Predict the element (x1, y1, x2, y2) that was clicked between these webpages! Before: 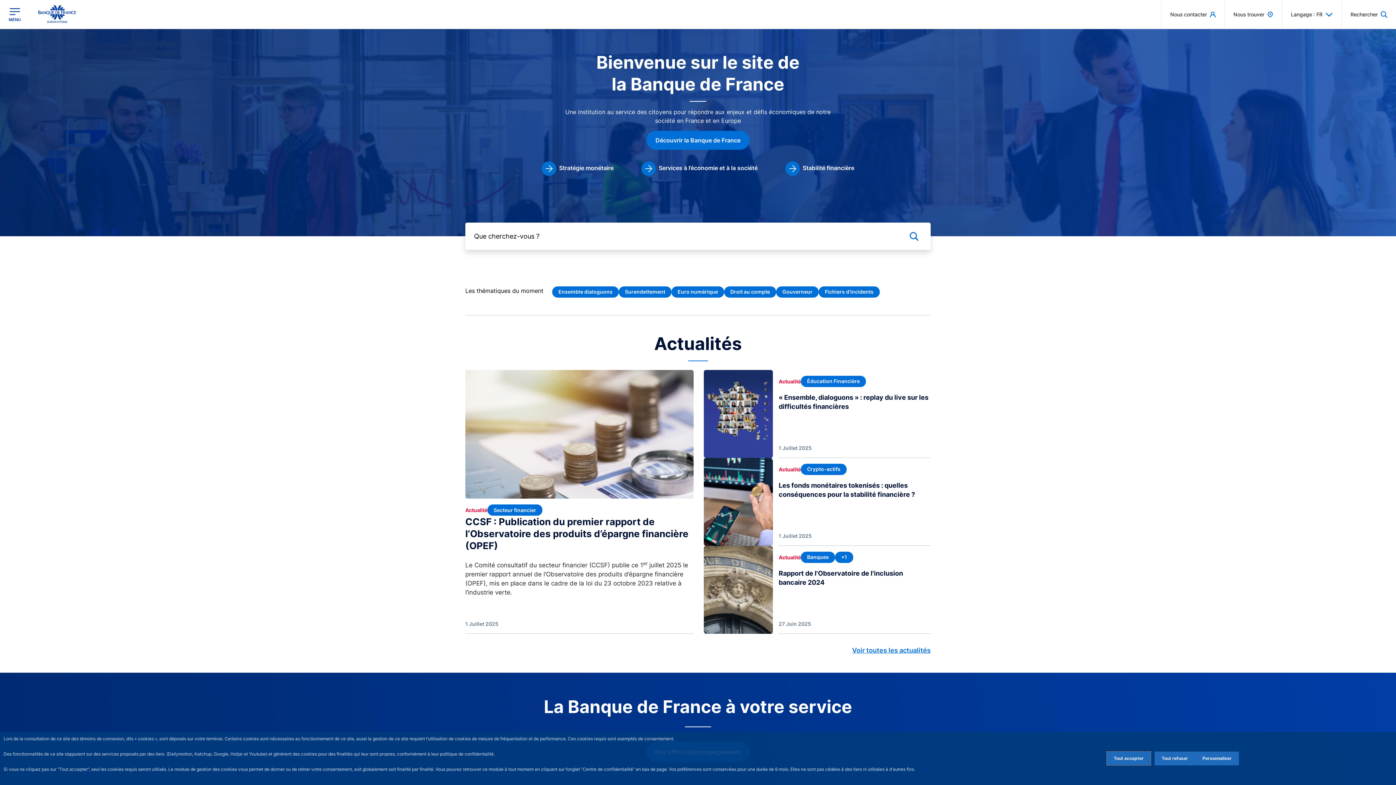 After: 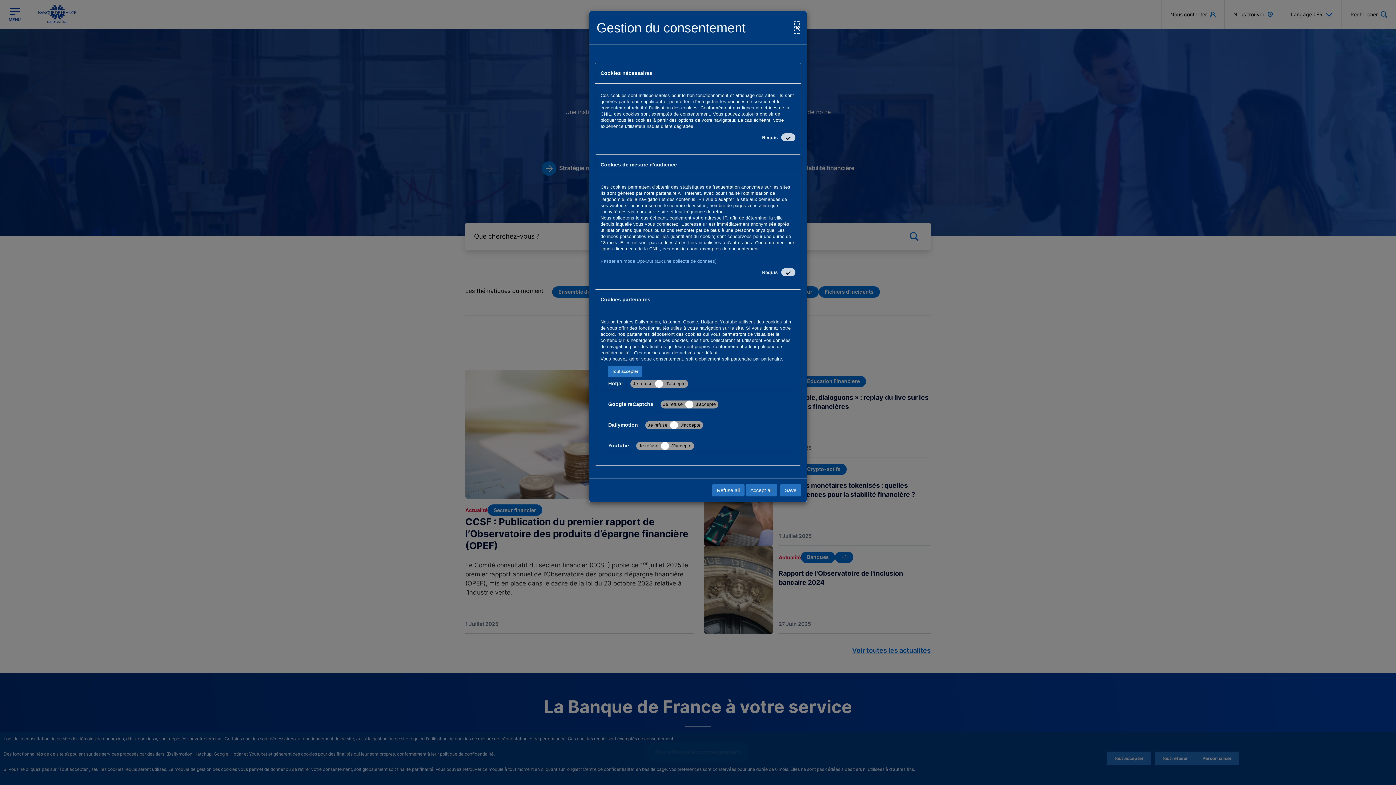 Action: bbox: (1195, 752, 1239, 765) label: Personalize privacy settings